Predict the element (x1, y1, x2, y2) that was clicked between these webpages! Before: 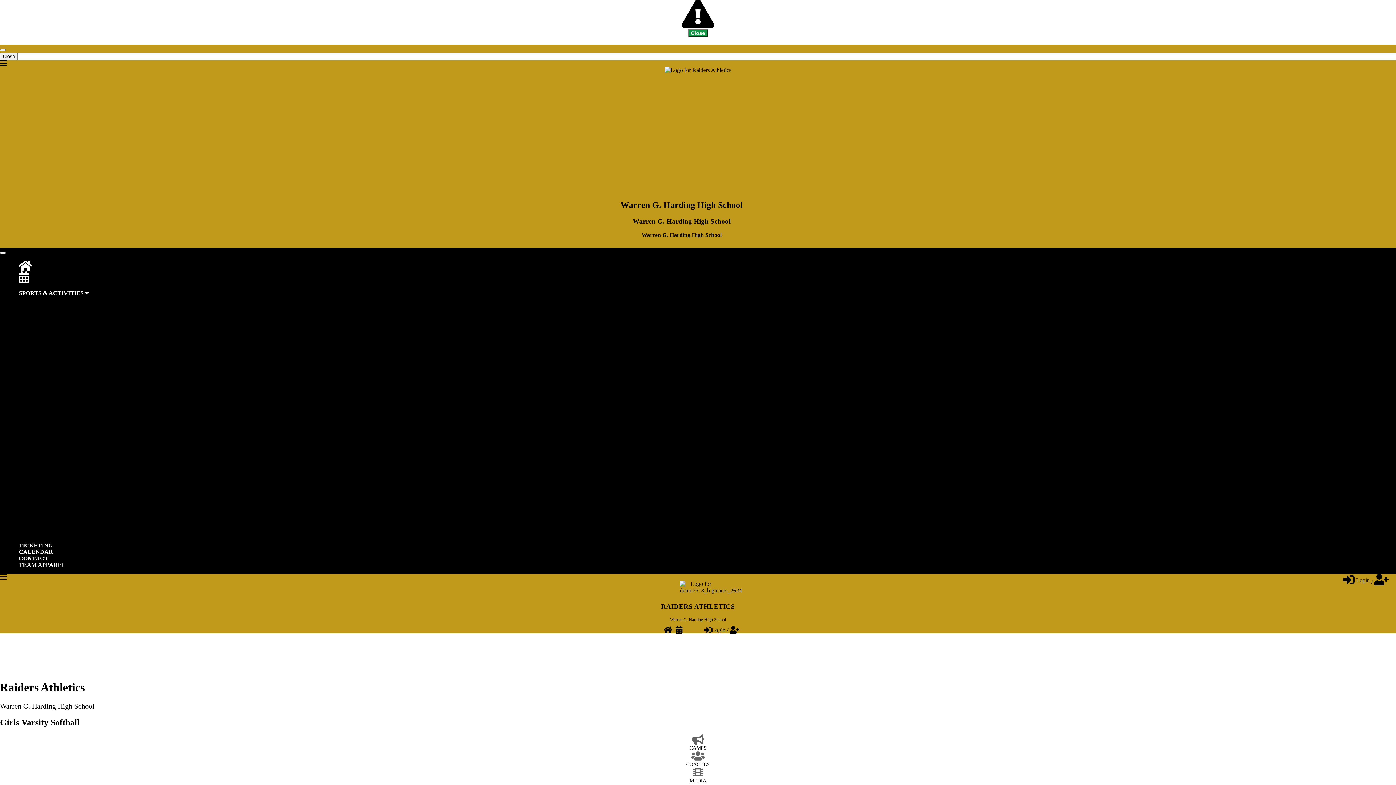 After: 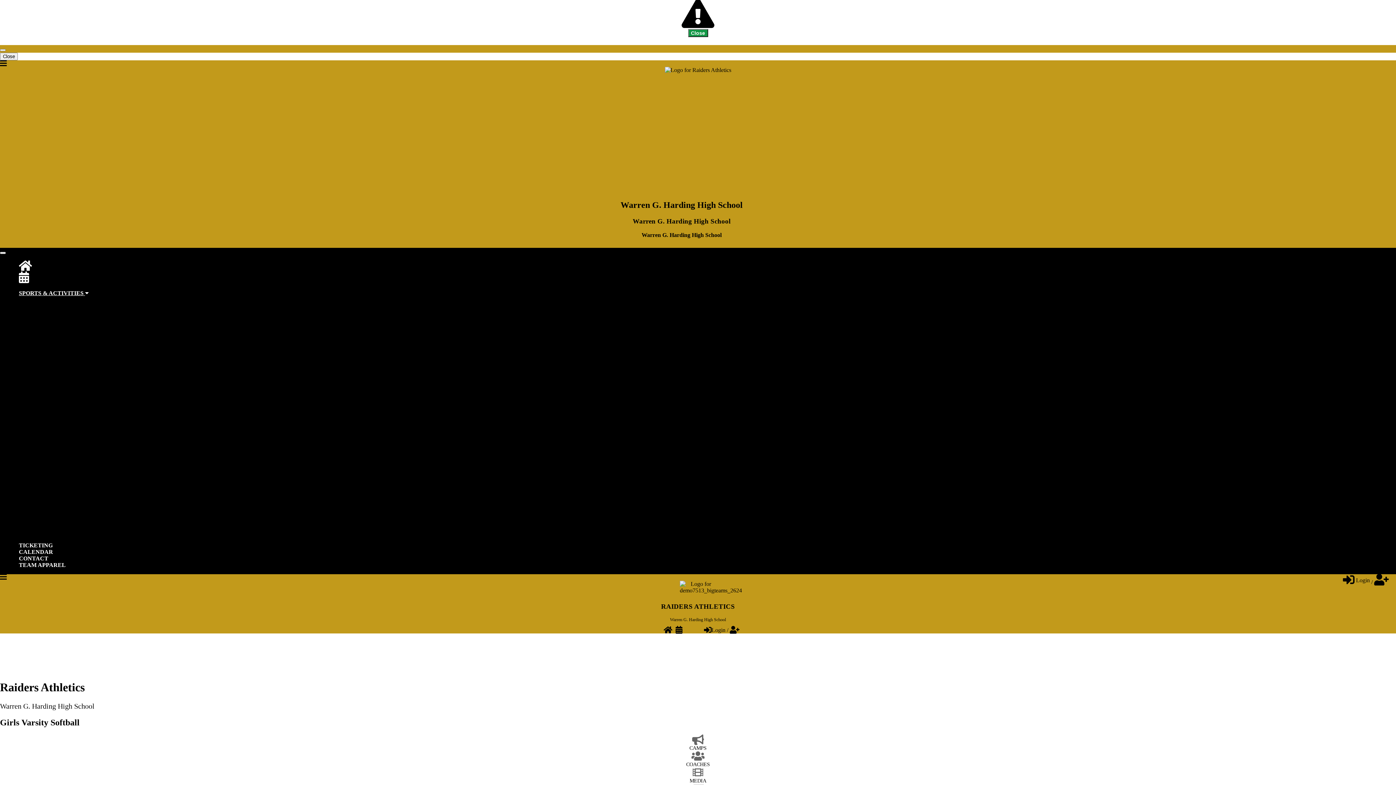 Action: bbox: (29, 302, 48, 308) label: Baseball